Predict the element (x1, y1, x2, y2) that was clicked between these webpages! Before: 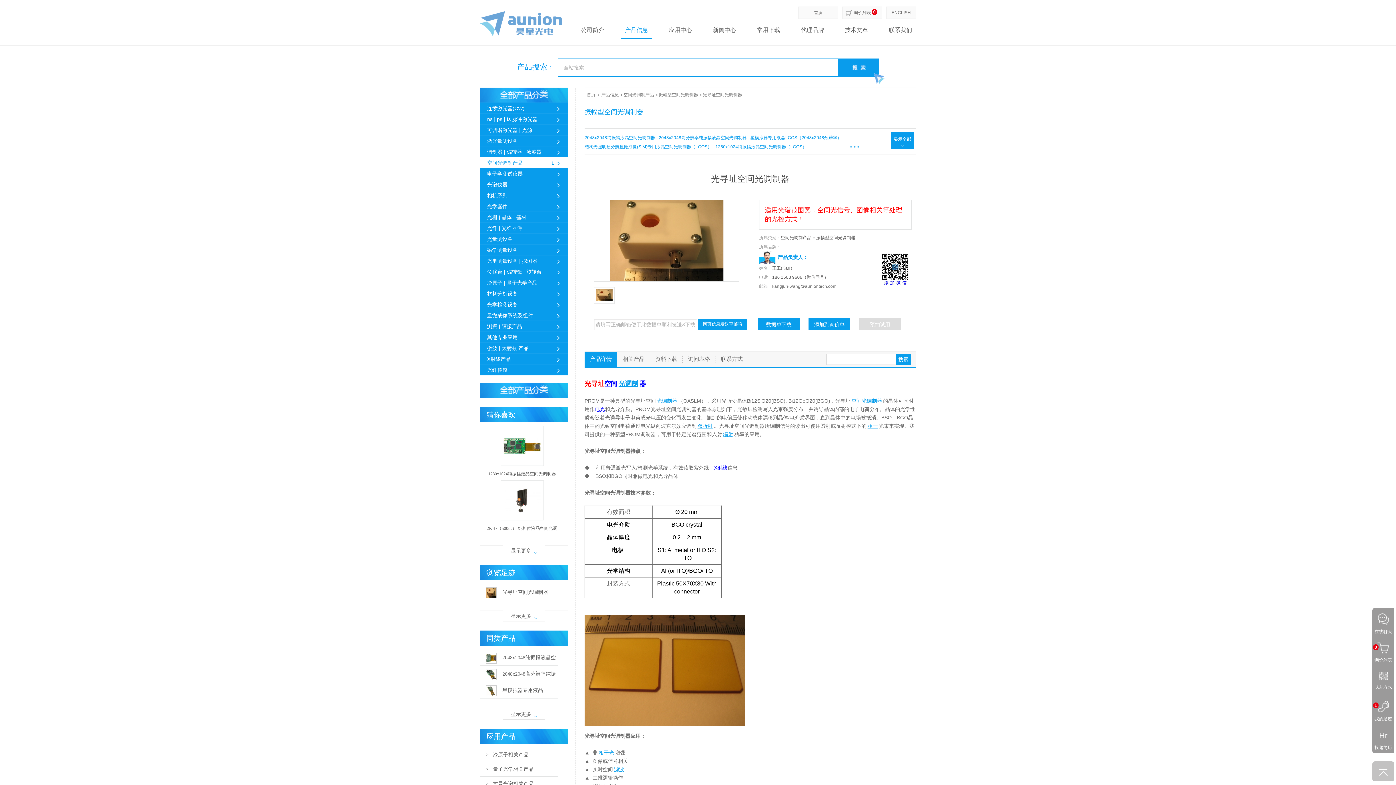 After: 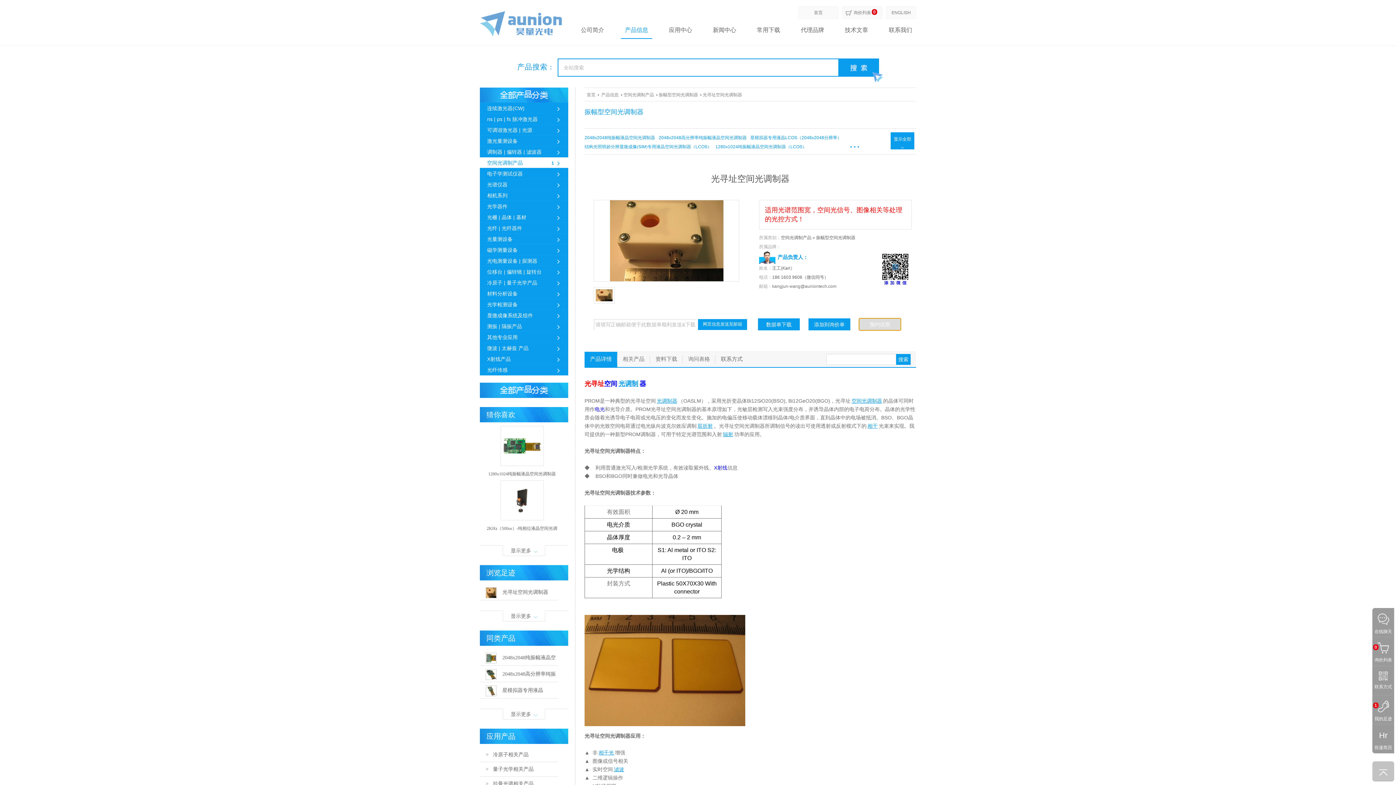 Action: label: 预约试用 bbox: (859, 318, 901, 330)